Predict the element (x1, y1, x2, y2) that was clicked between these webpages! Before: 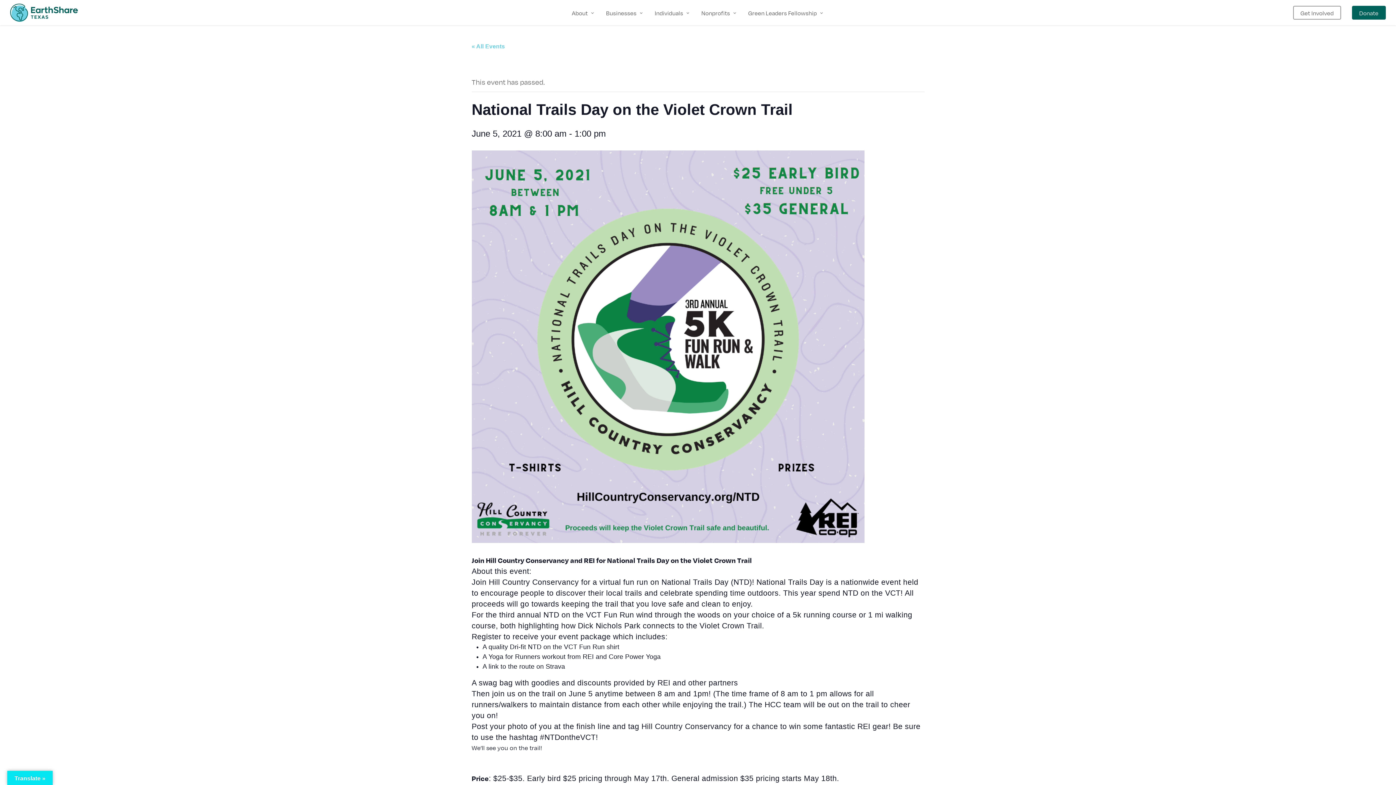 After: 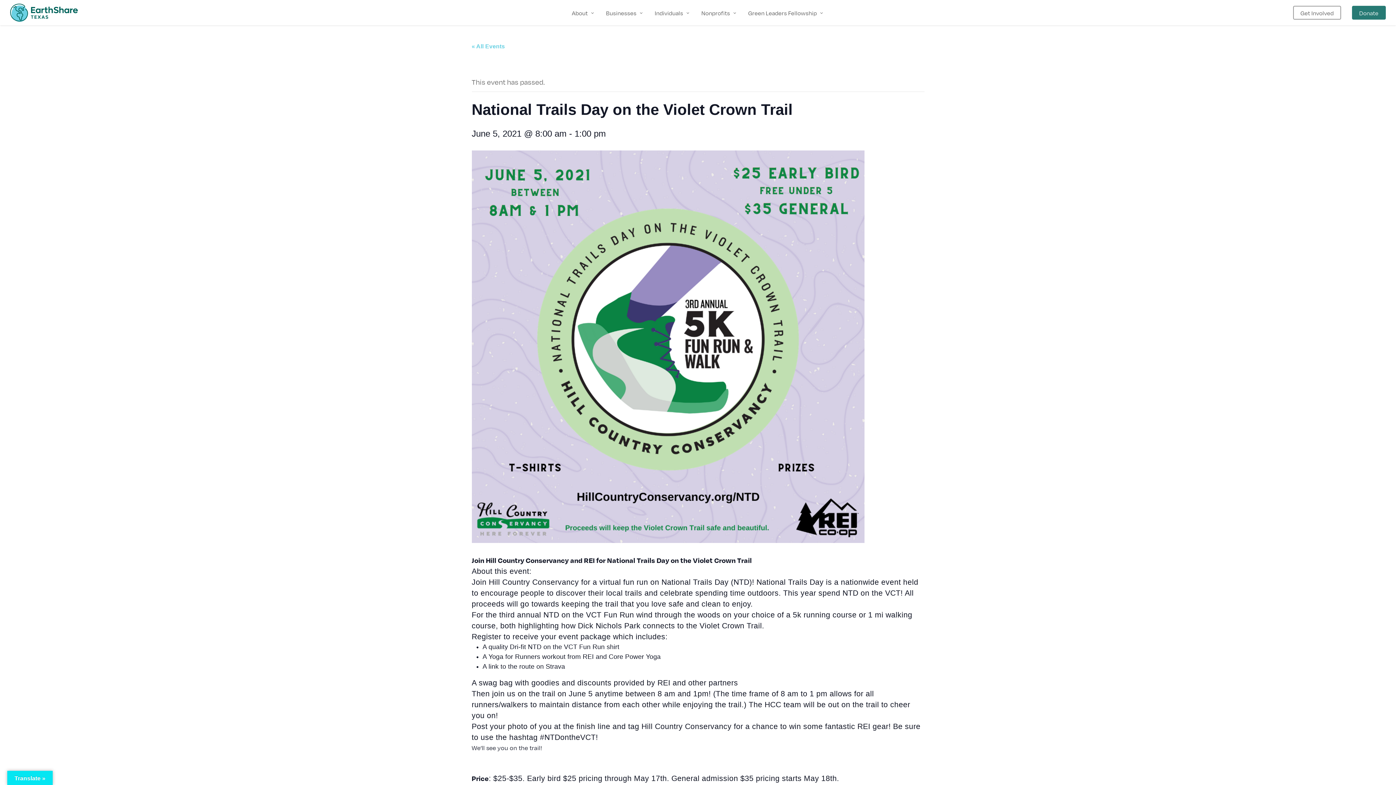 Action: label: Donate bbox: (1352, 9, 1386, 15)